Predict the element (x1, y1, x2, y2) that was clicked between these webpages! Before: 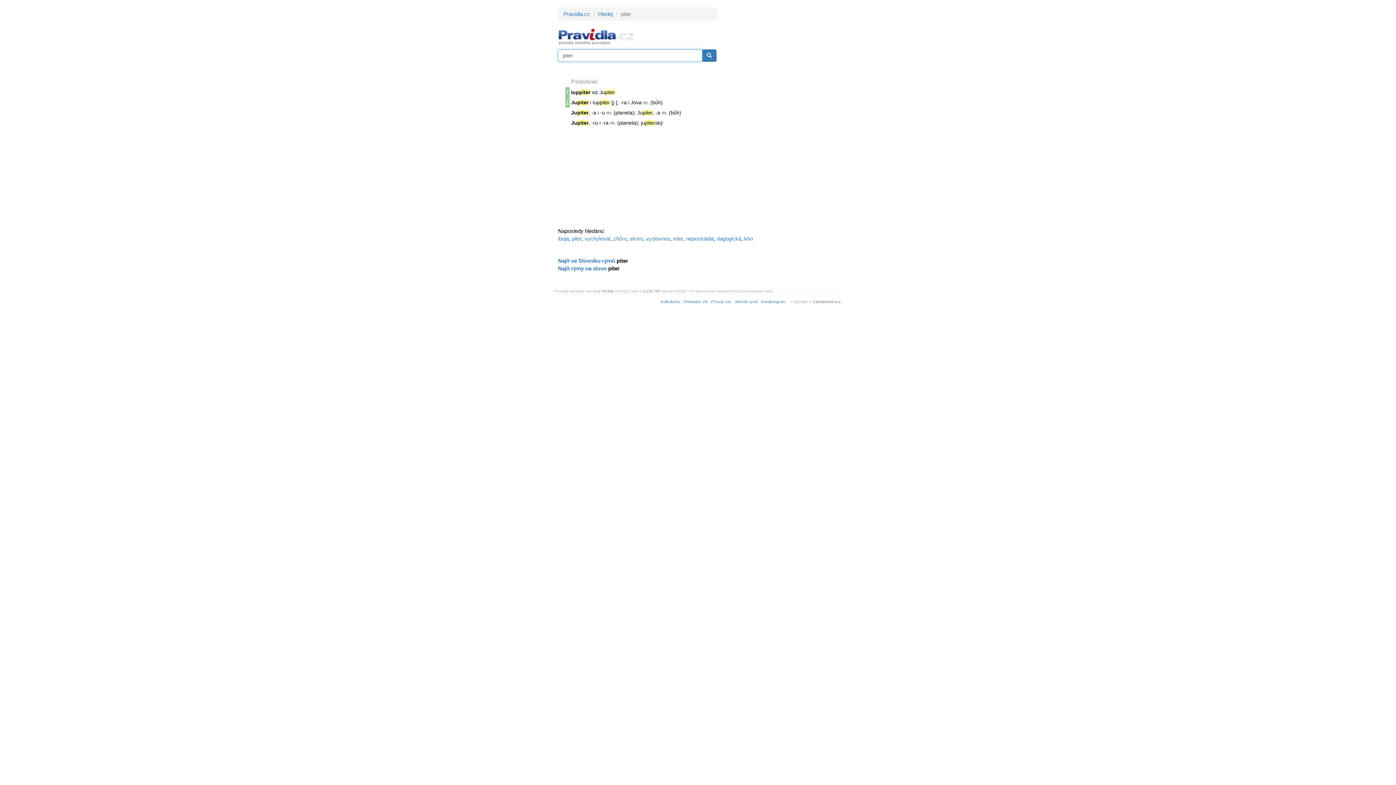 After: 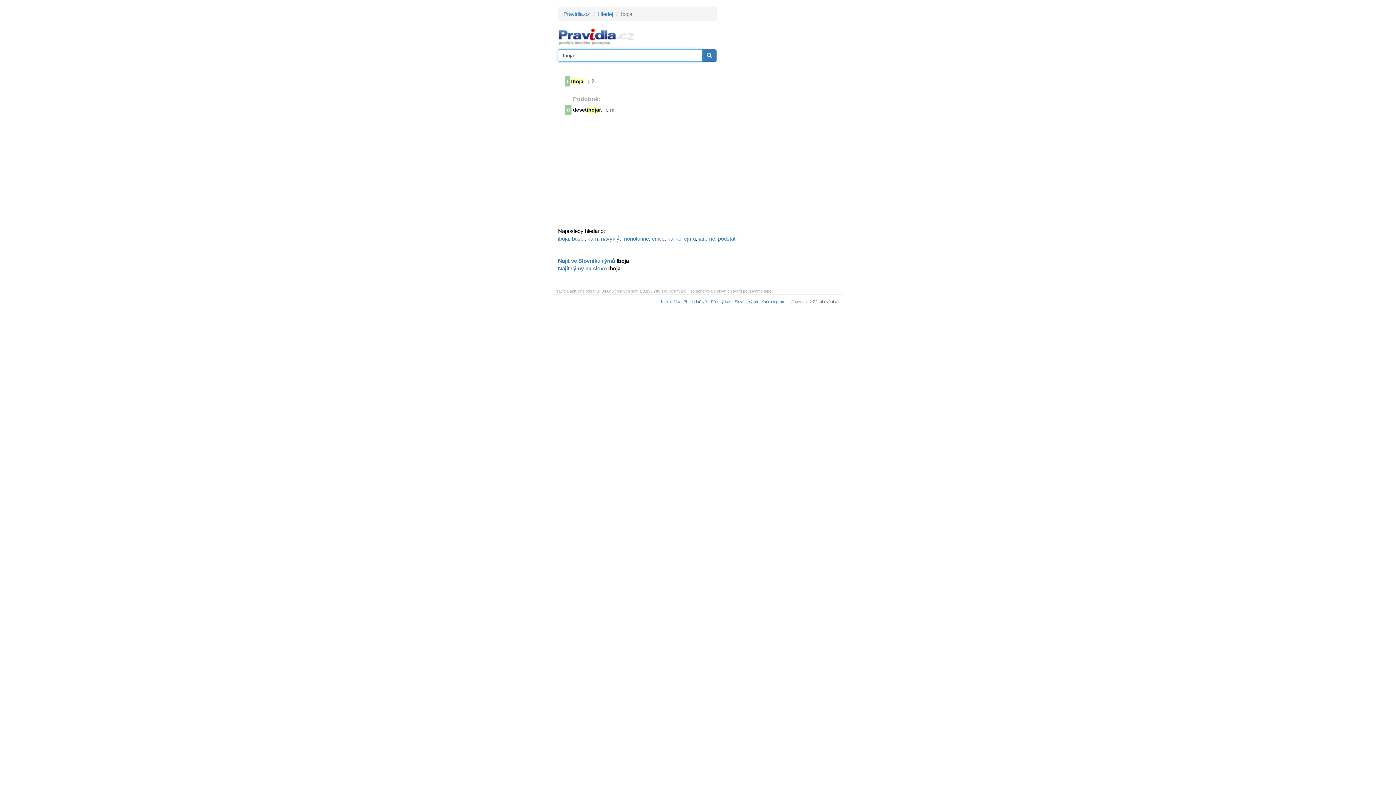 Action: bbox: (558, 235, 569, 241) label: iboja